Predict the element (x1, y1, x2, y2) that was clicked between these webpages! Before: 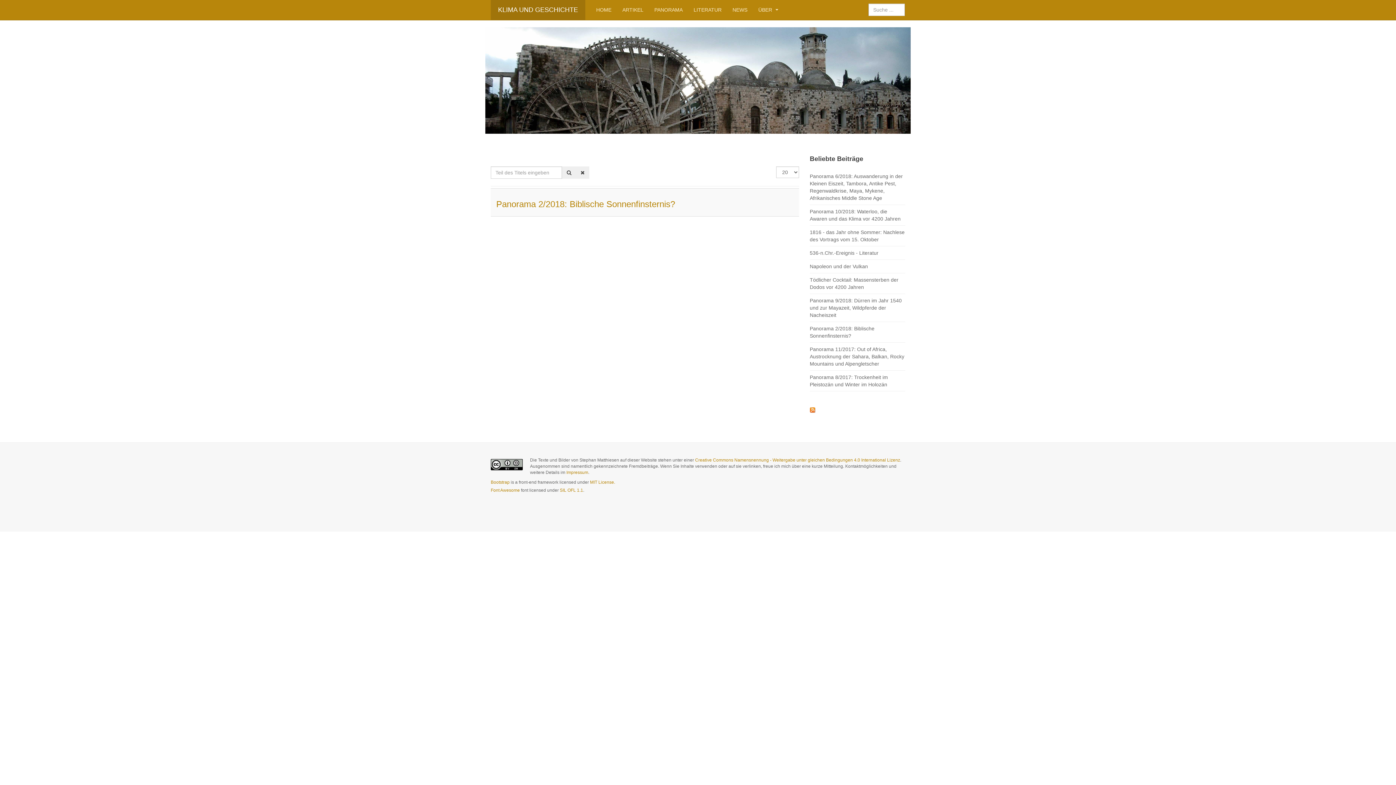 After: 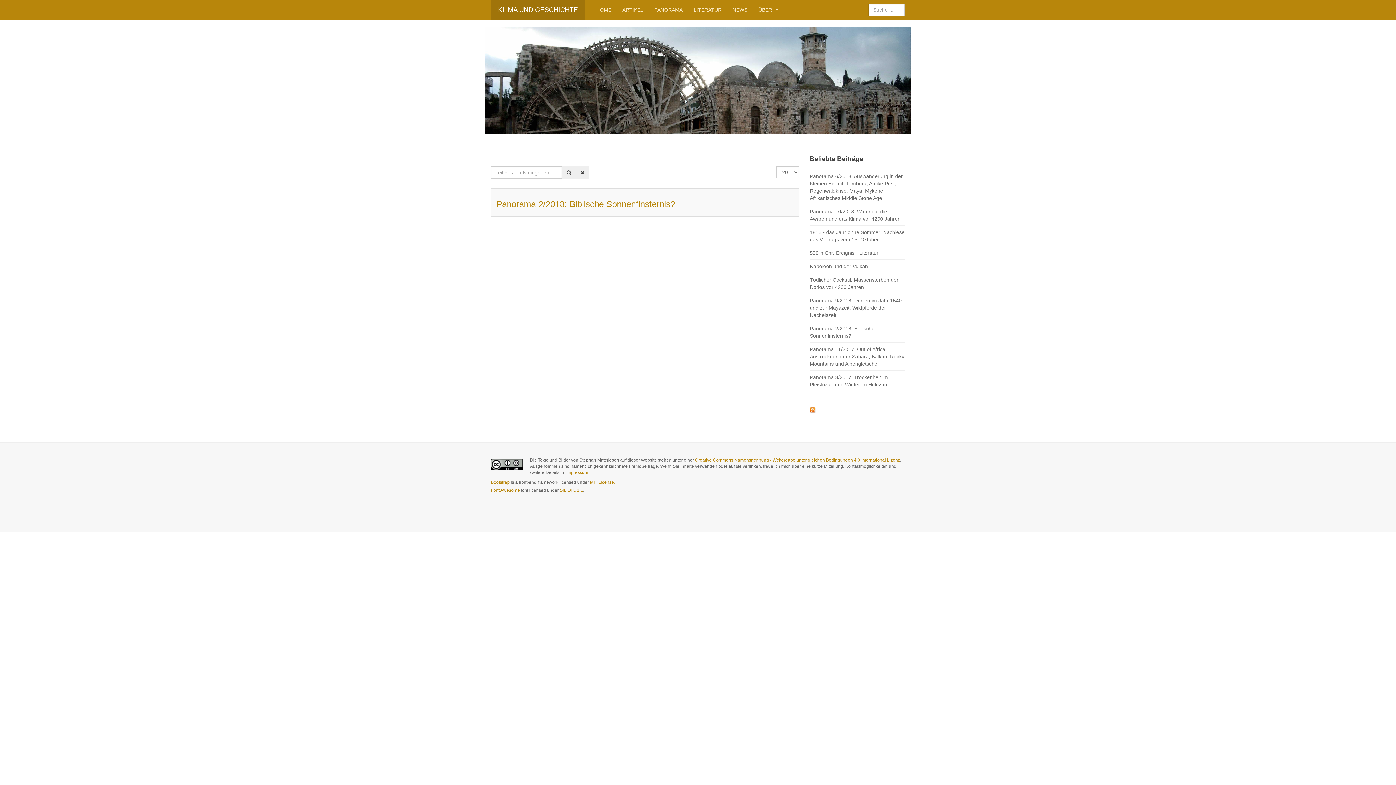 Action: bbox: (490, 461, 522, 466)